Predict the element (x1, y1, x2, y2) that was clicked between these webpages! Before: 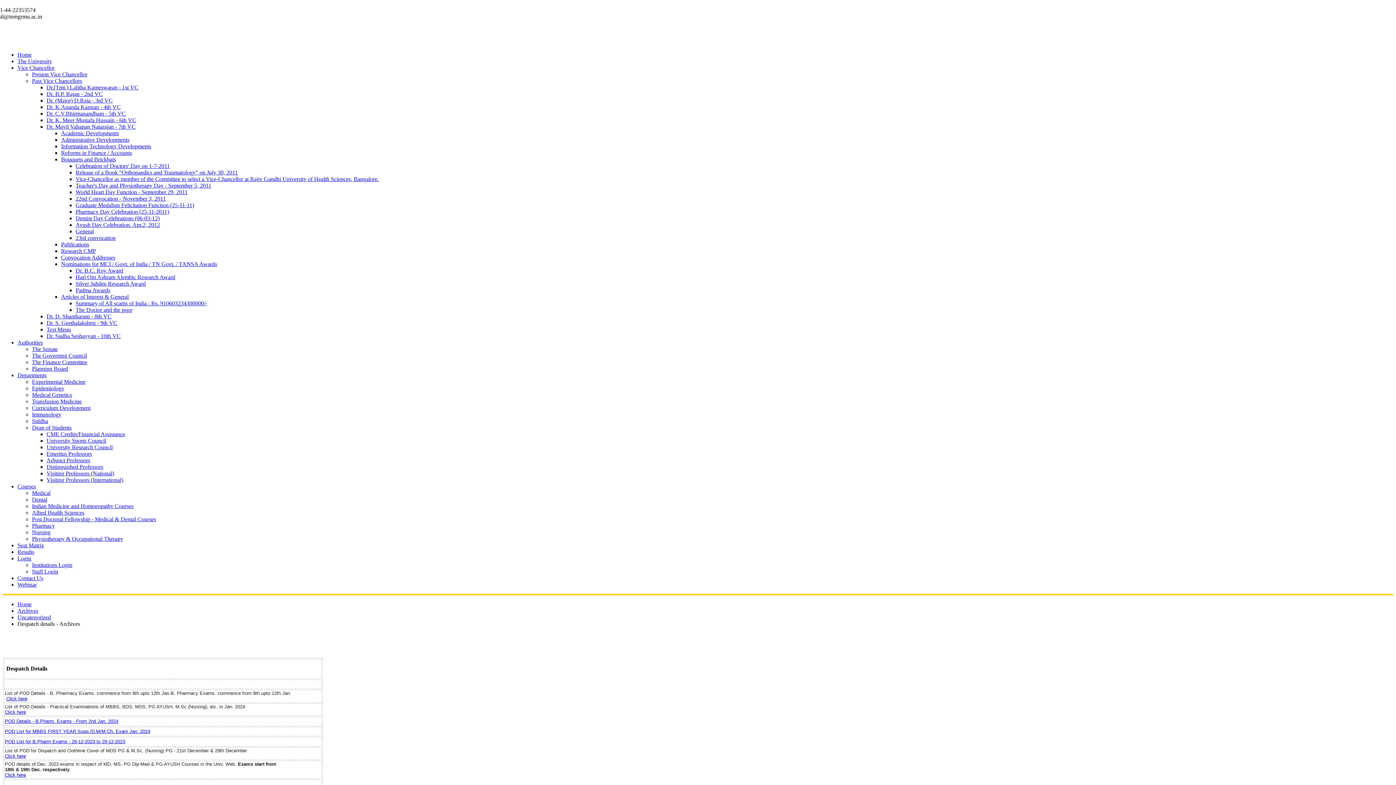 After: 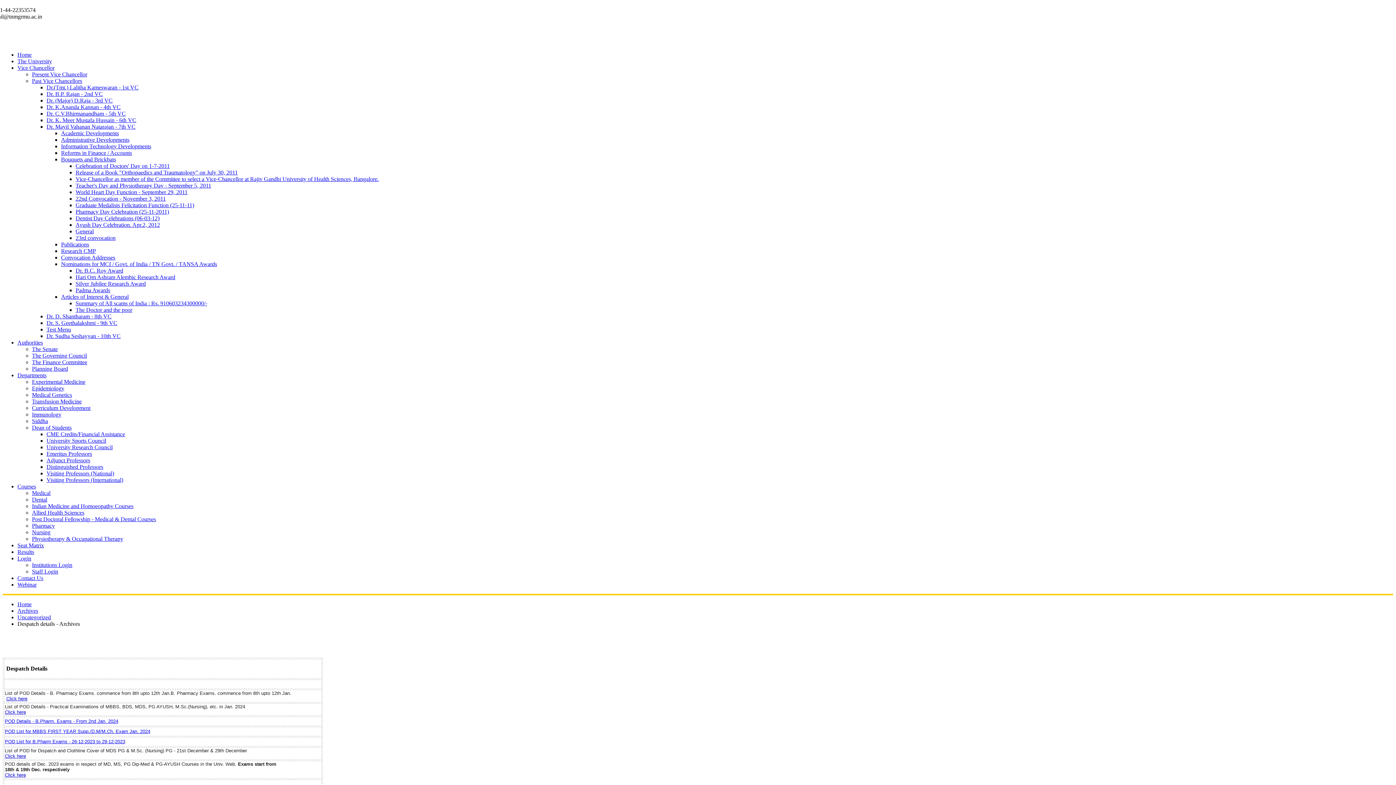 Action: label: Courses bbox: (17, 483, 36, 489)